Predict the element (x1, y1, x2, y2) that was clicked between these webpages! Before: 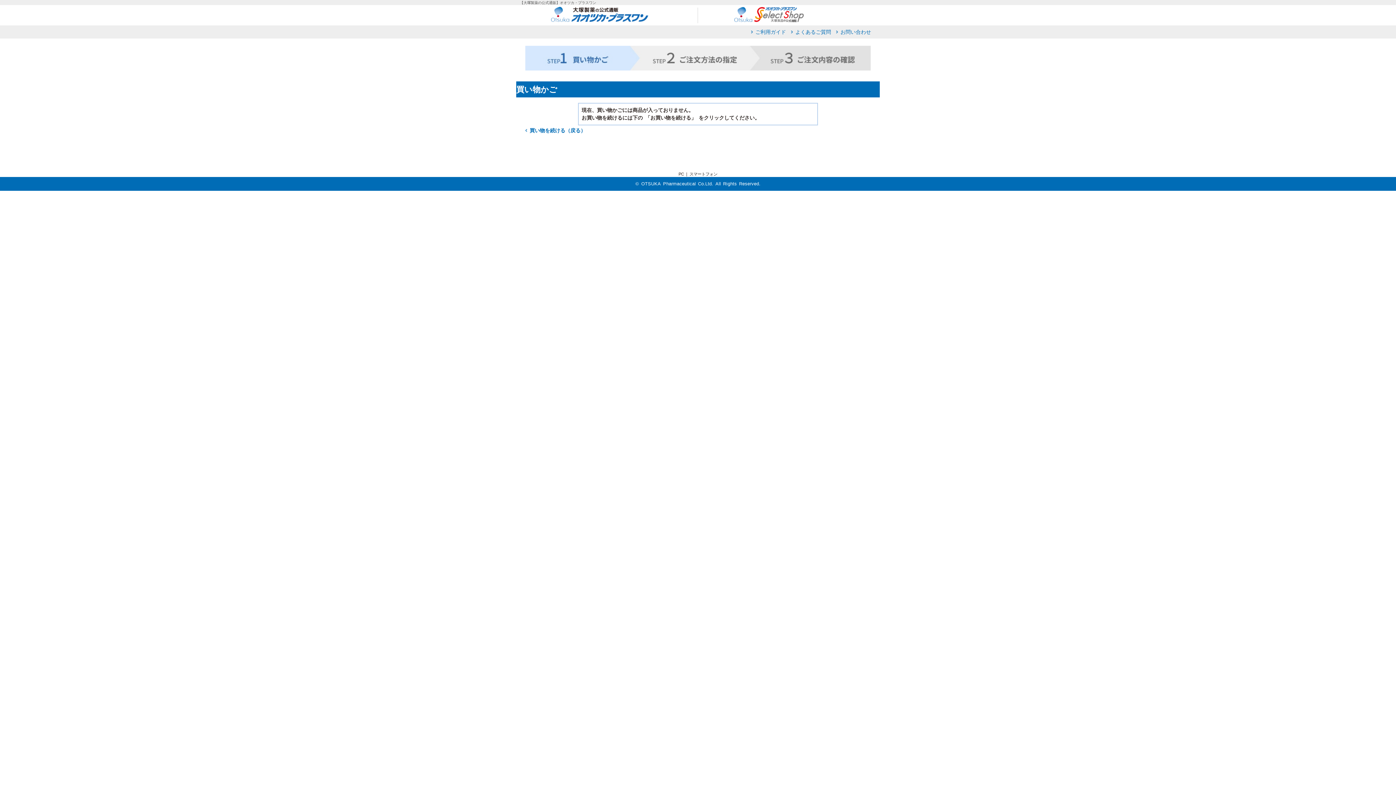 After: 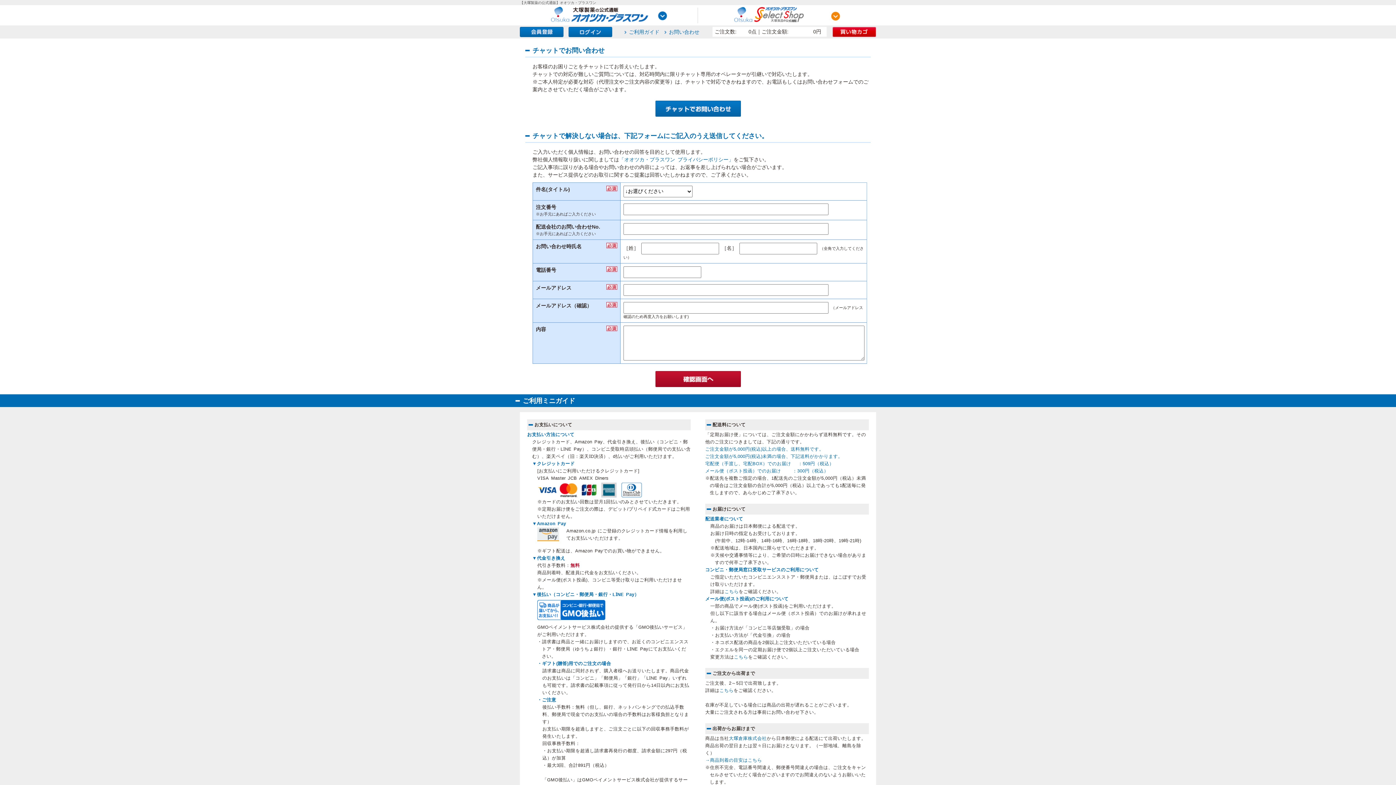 Action: bbox: (840, 29, 871, 34) label: お問い合わせ